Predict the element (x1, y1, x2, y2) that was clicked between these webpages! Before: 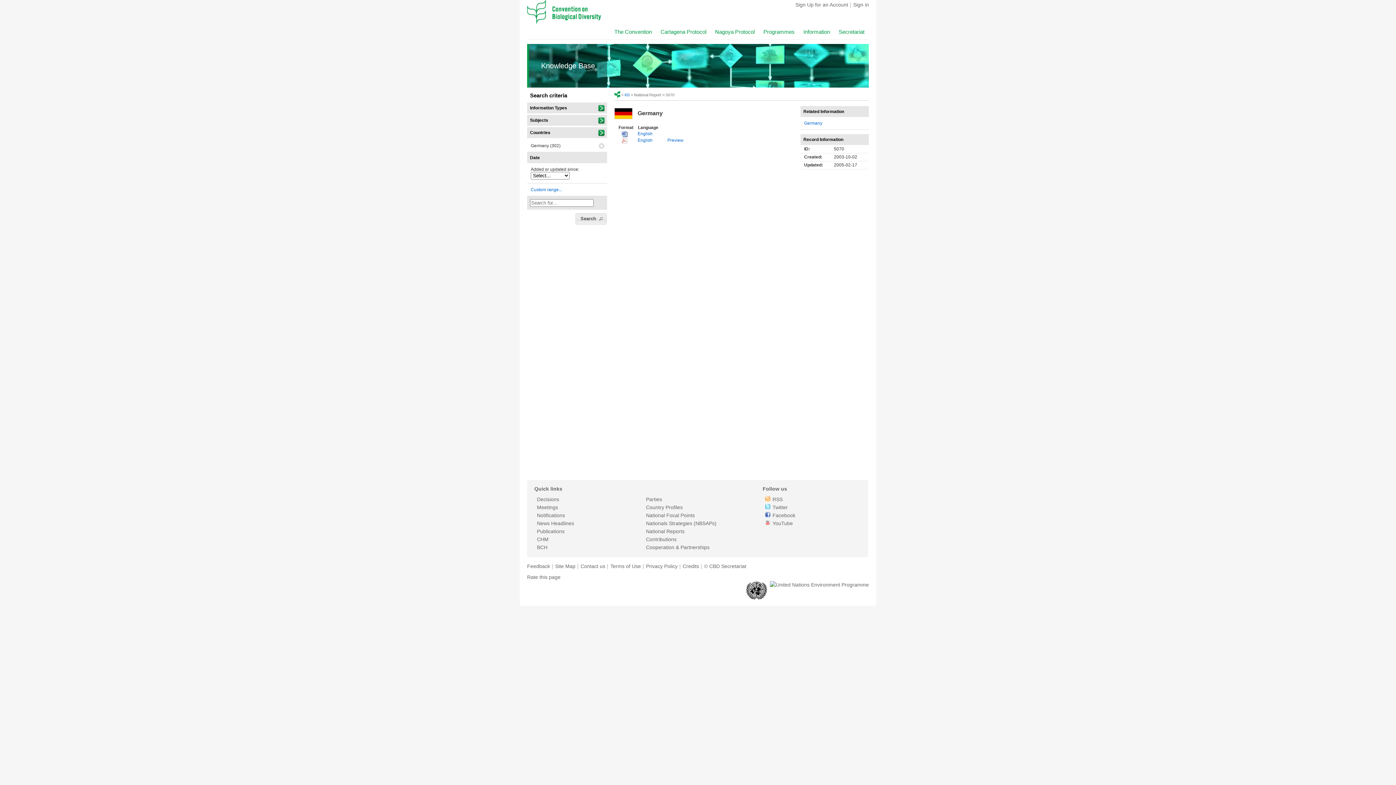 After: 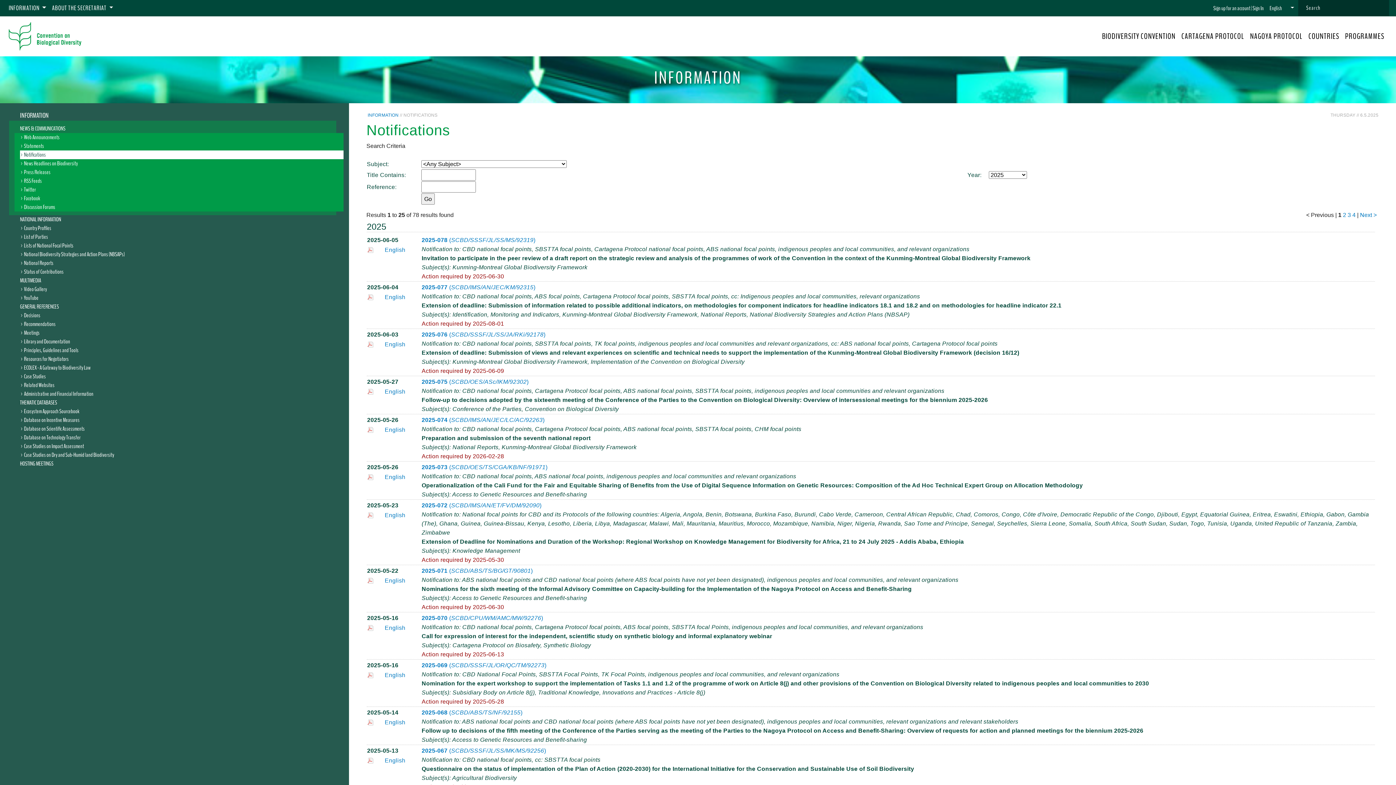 Action: bbox: (537, 512, 565, 518) label: Notifications